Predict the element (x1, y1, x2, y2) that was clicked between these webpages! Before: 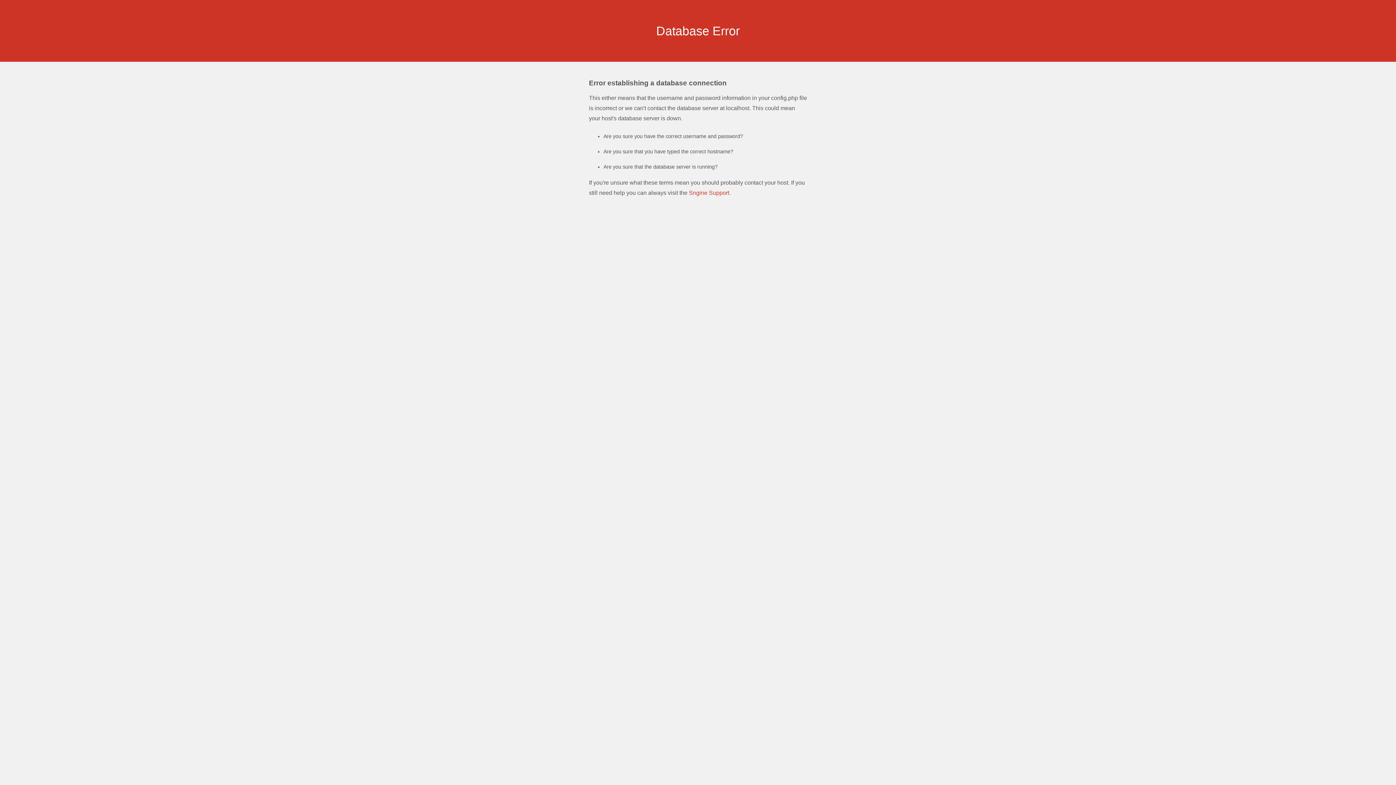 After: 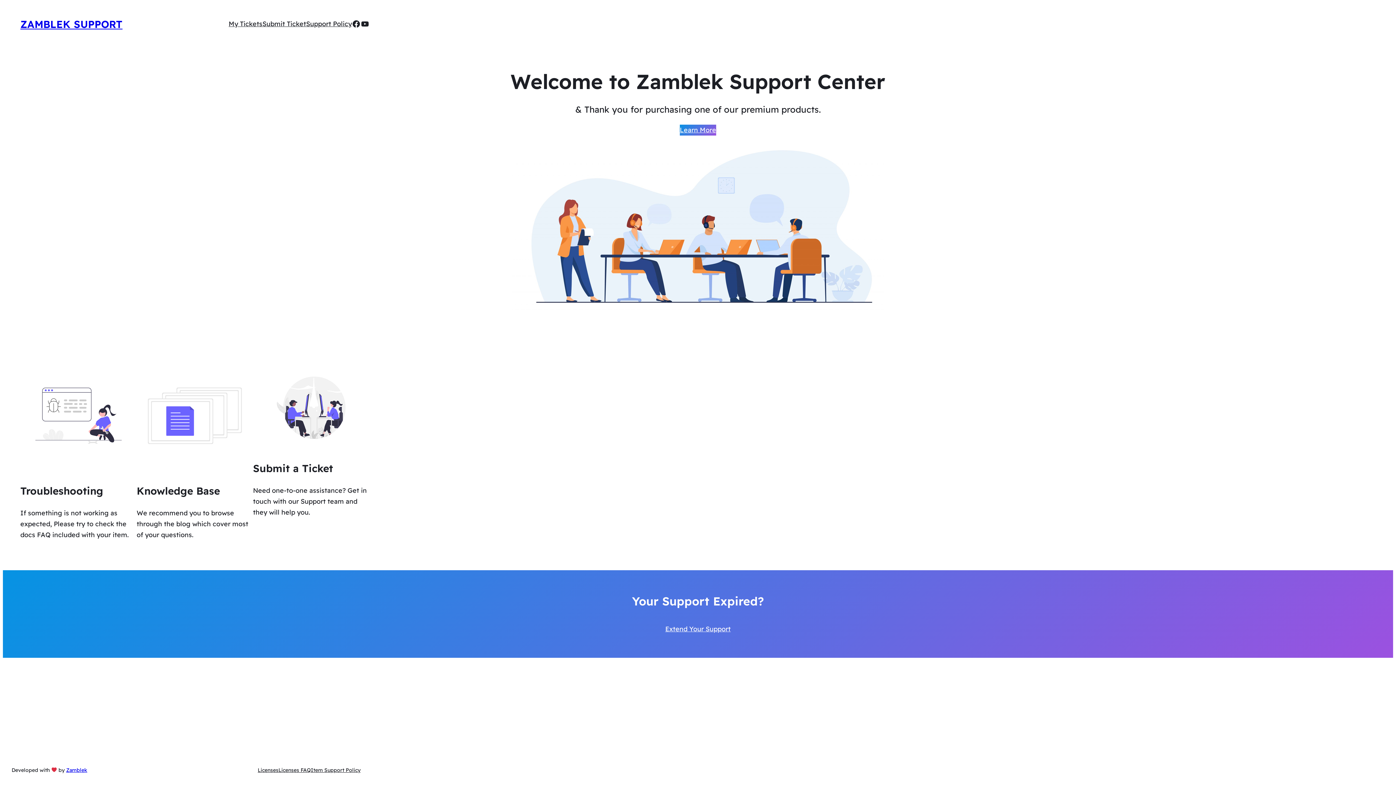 Action: label: Sngine Support. bbox: (689, 189, 730, 196)